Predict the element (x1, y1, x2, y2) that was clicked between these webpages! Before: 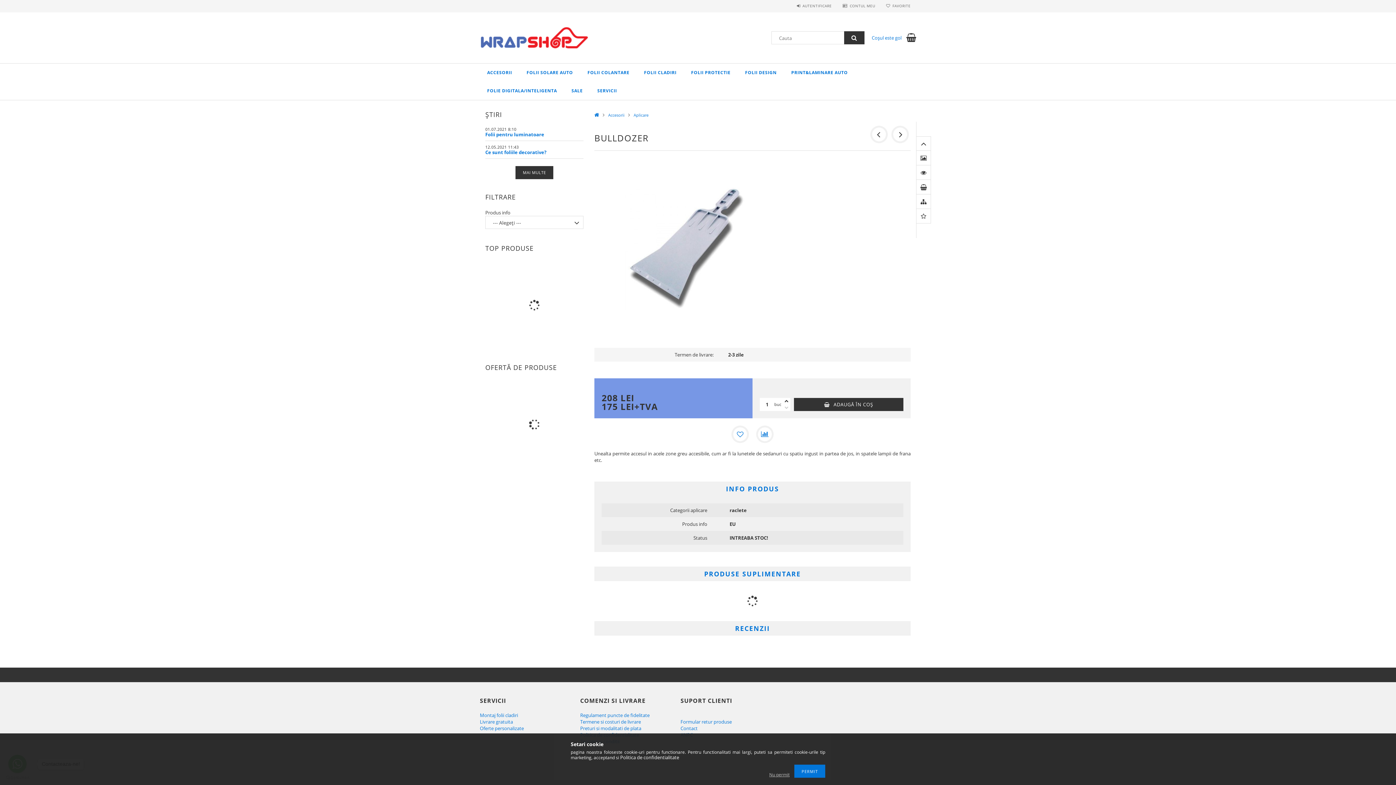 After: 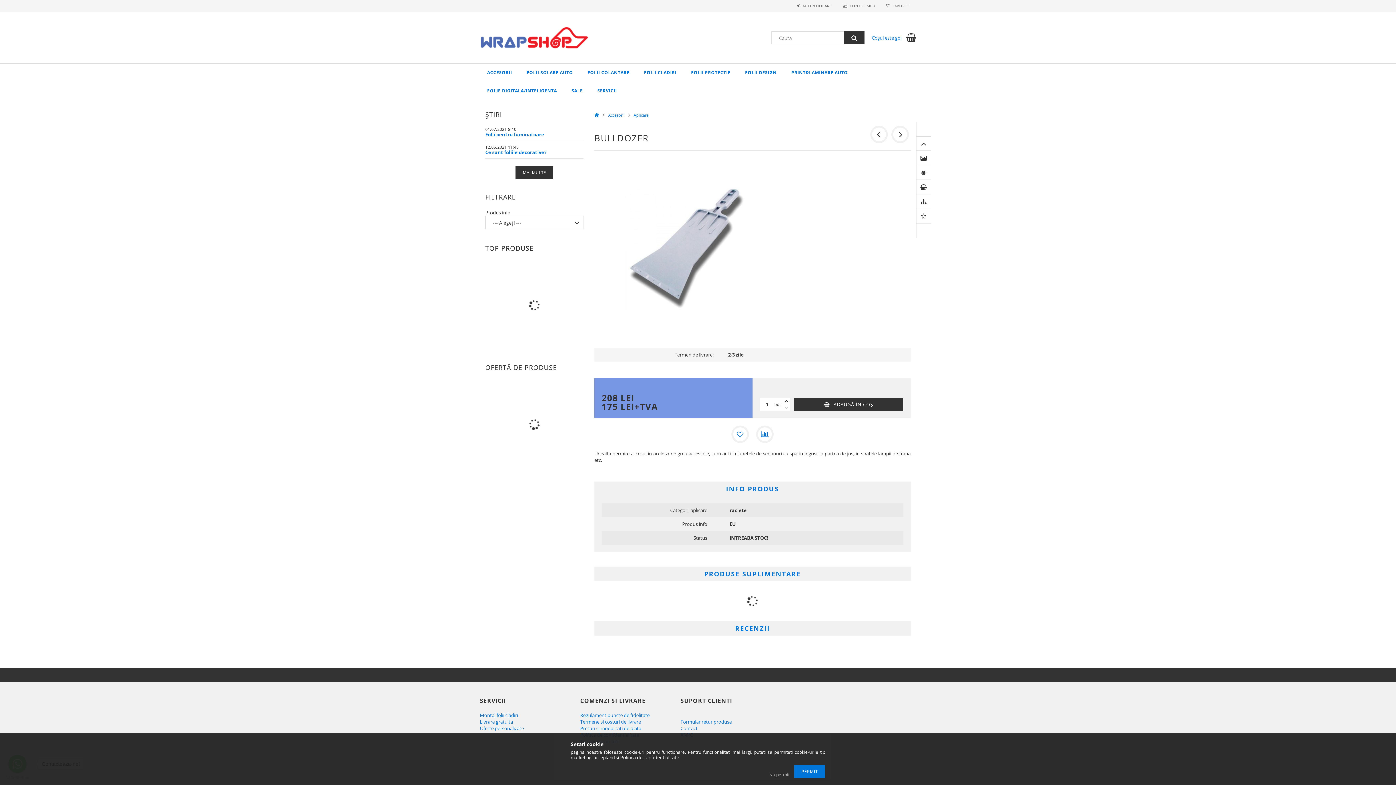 Action: label: Politica de confidentialitate bbox: (620, 754, 679, 761)